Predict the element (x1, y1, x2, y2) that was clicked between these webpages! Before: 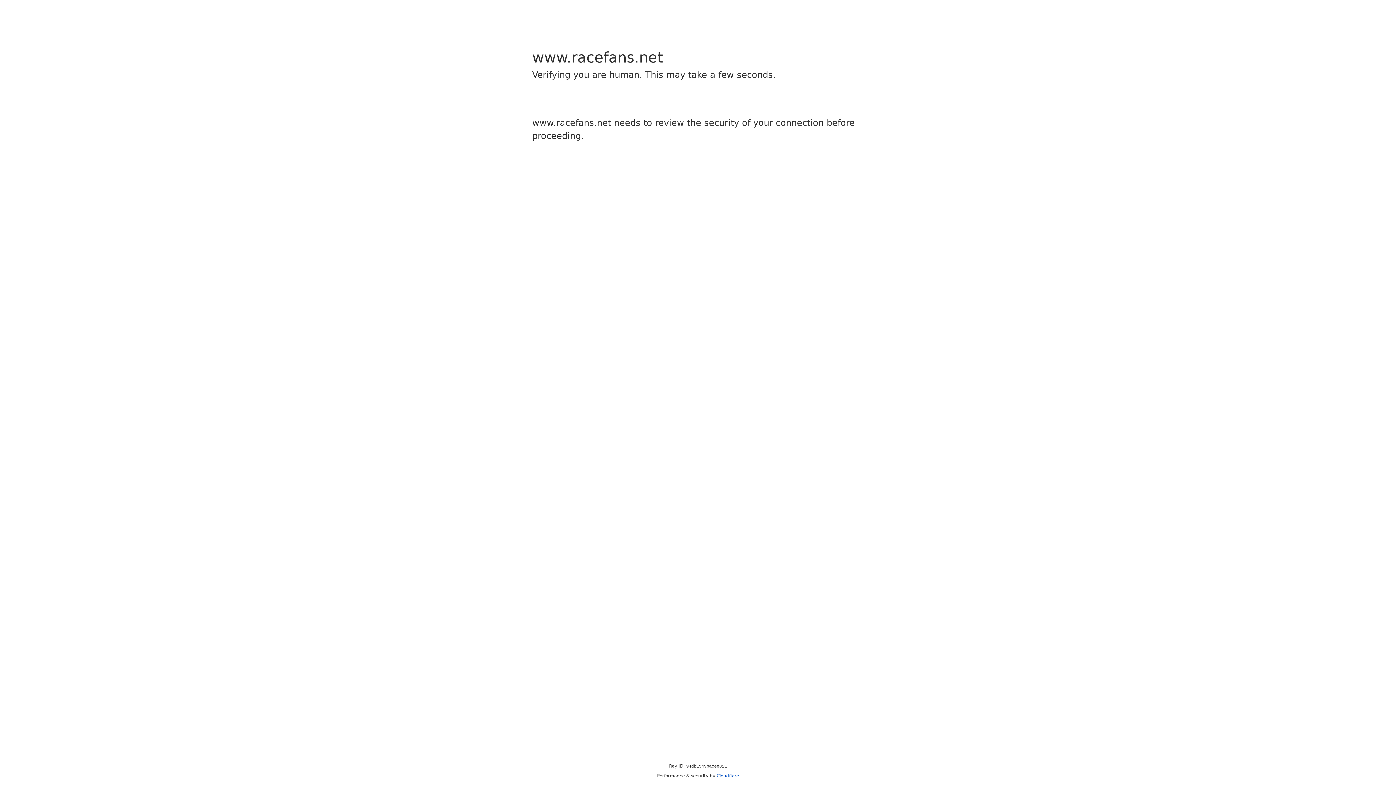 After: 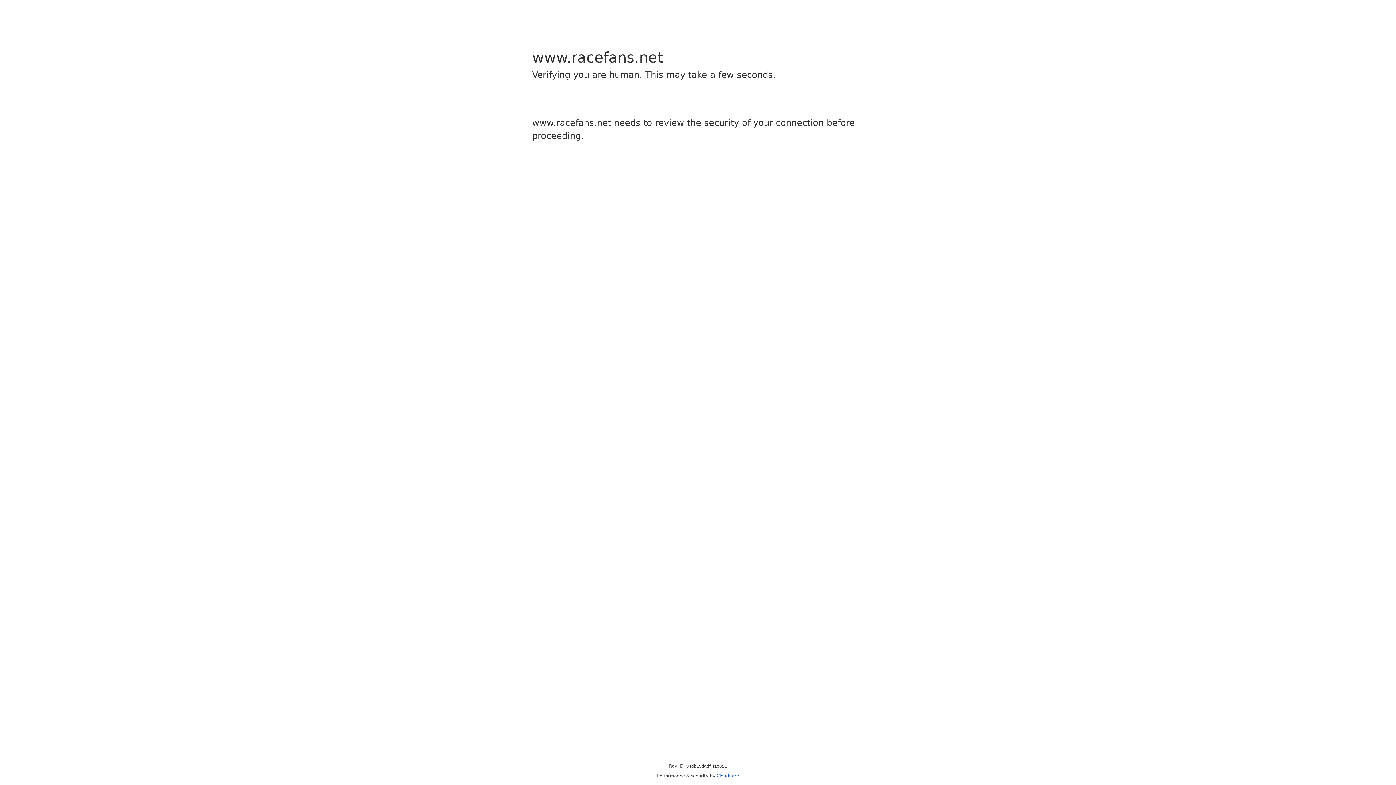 Action: label: Cloudflare bbox: (716, 773, 739, 778)